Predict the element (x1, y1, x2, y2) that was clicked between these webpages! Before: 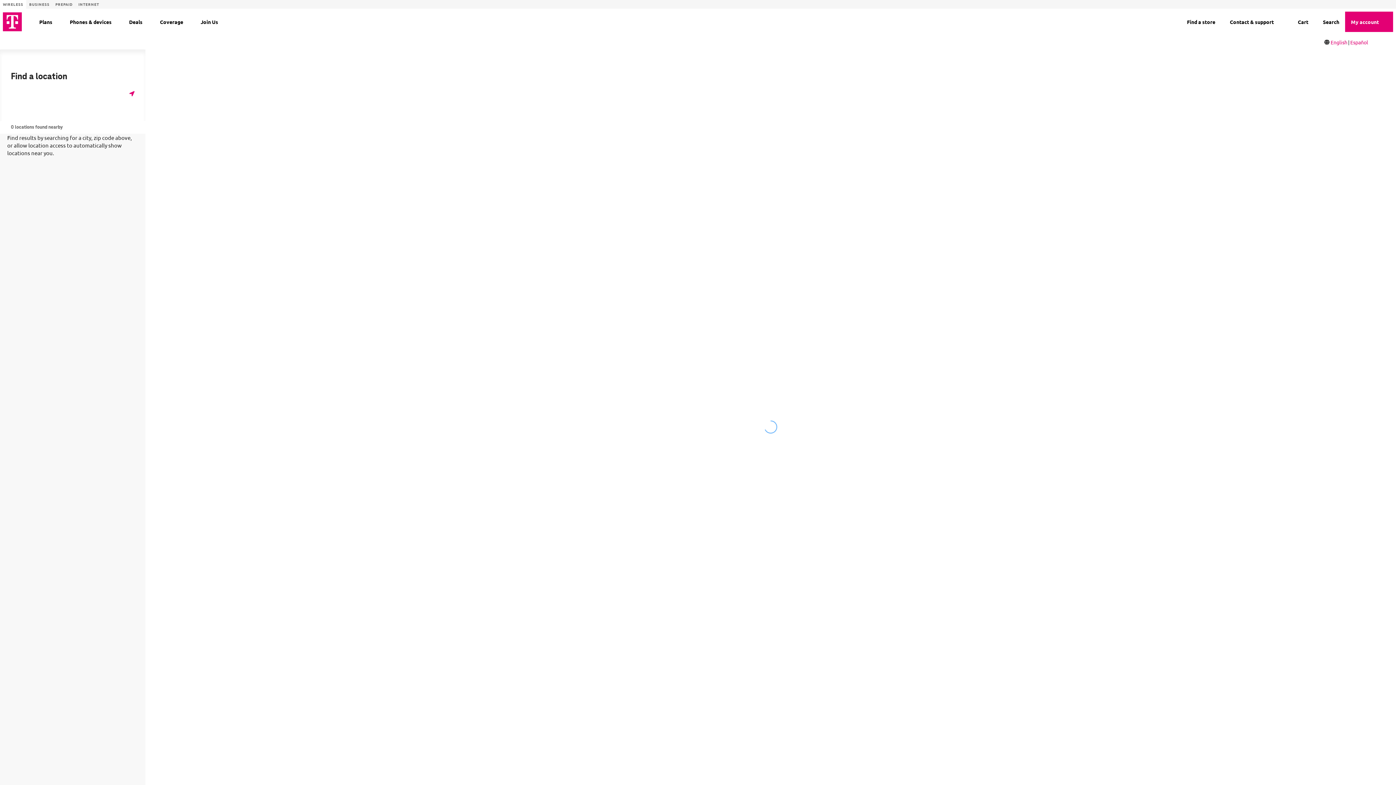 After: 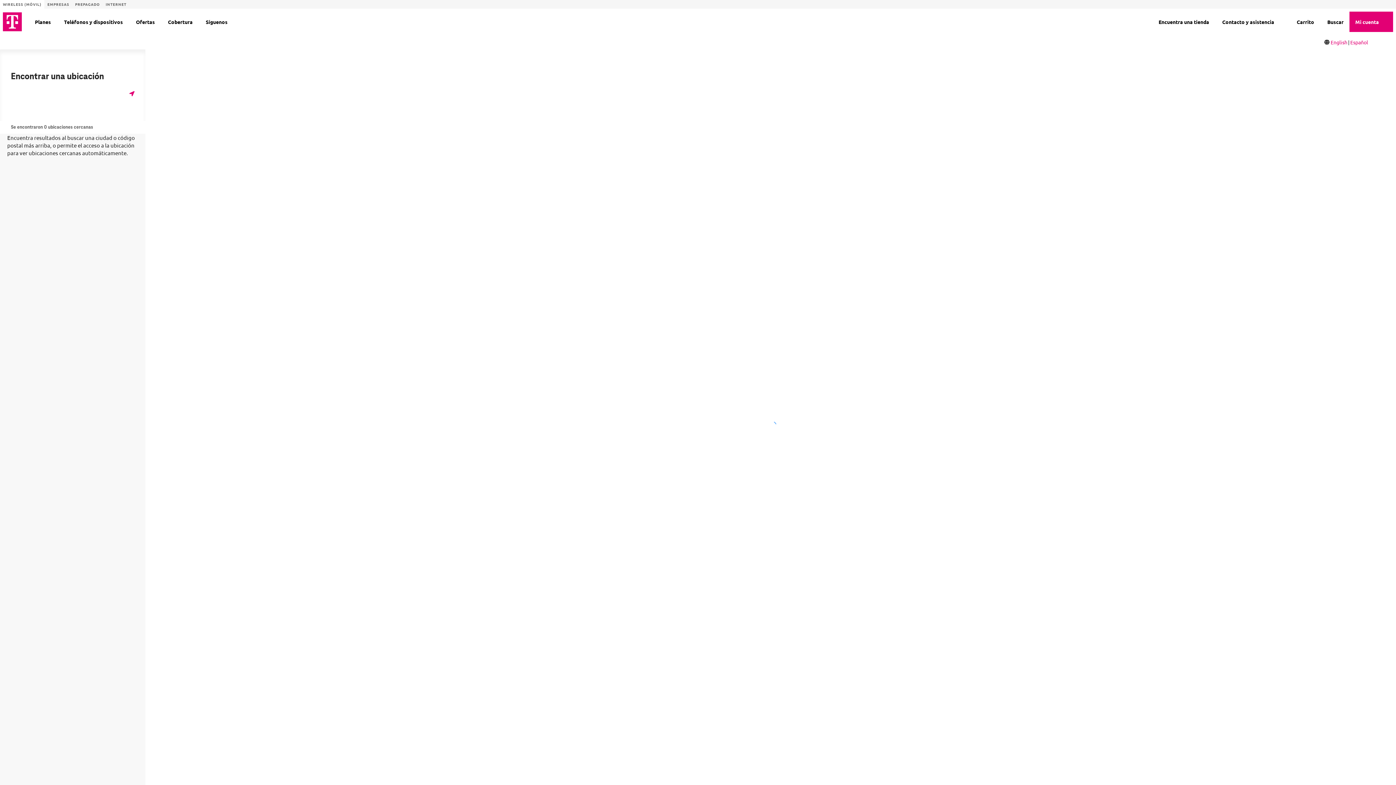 Action: bbox: (1350, 38, 1368, 45) label: Español